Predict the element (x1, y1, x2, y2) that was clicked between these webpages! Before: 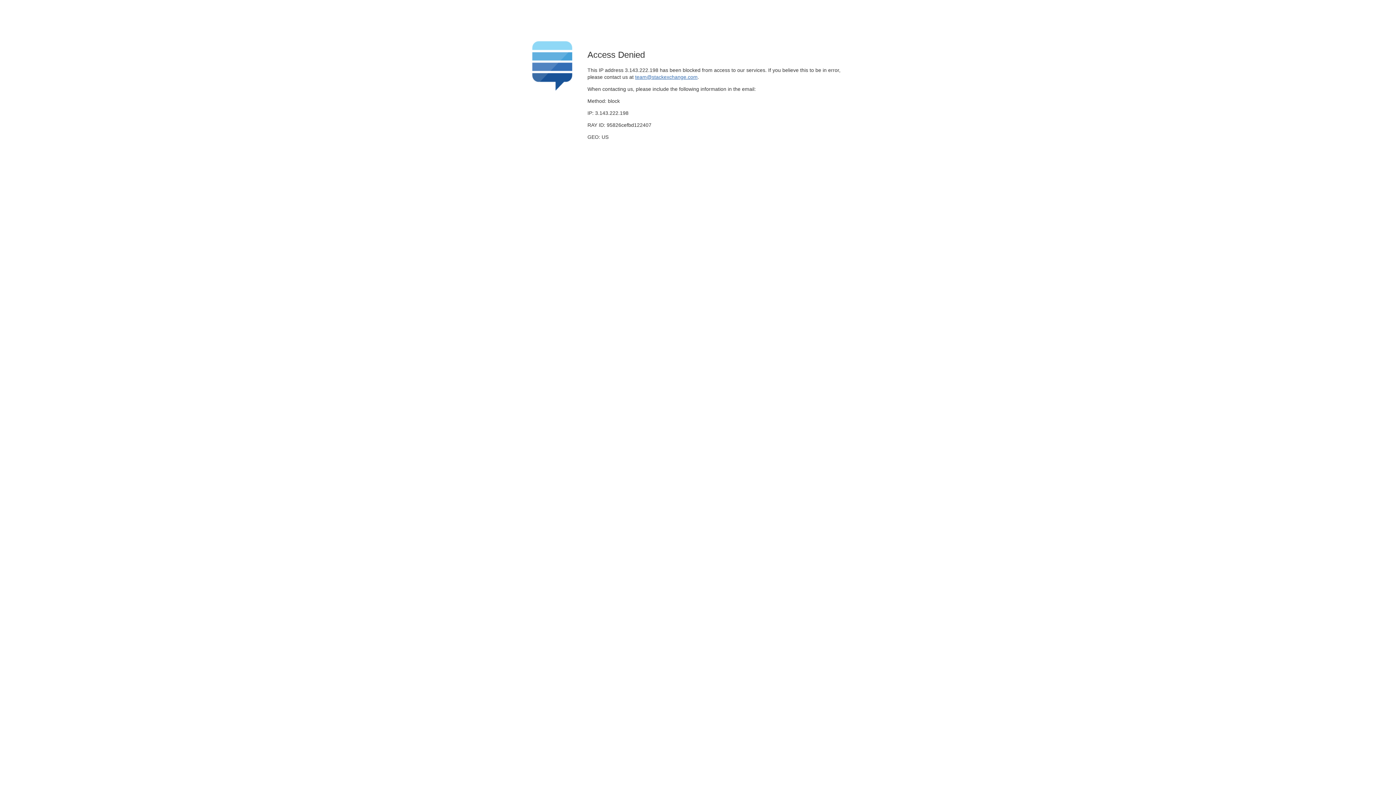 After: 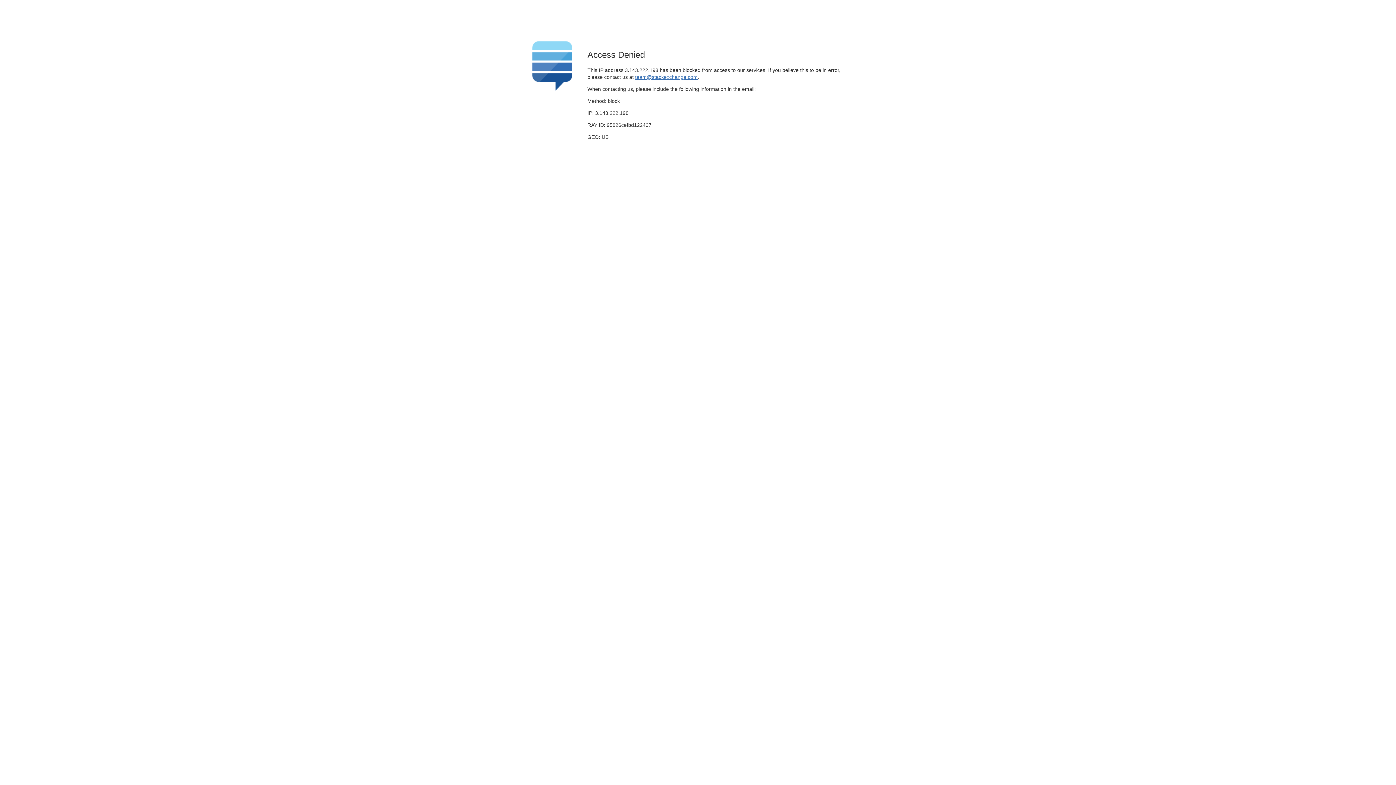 Action: bbox: (635, 74, 697, 79) label: team@stackexchange.com